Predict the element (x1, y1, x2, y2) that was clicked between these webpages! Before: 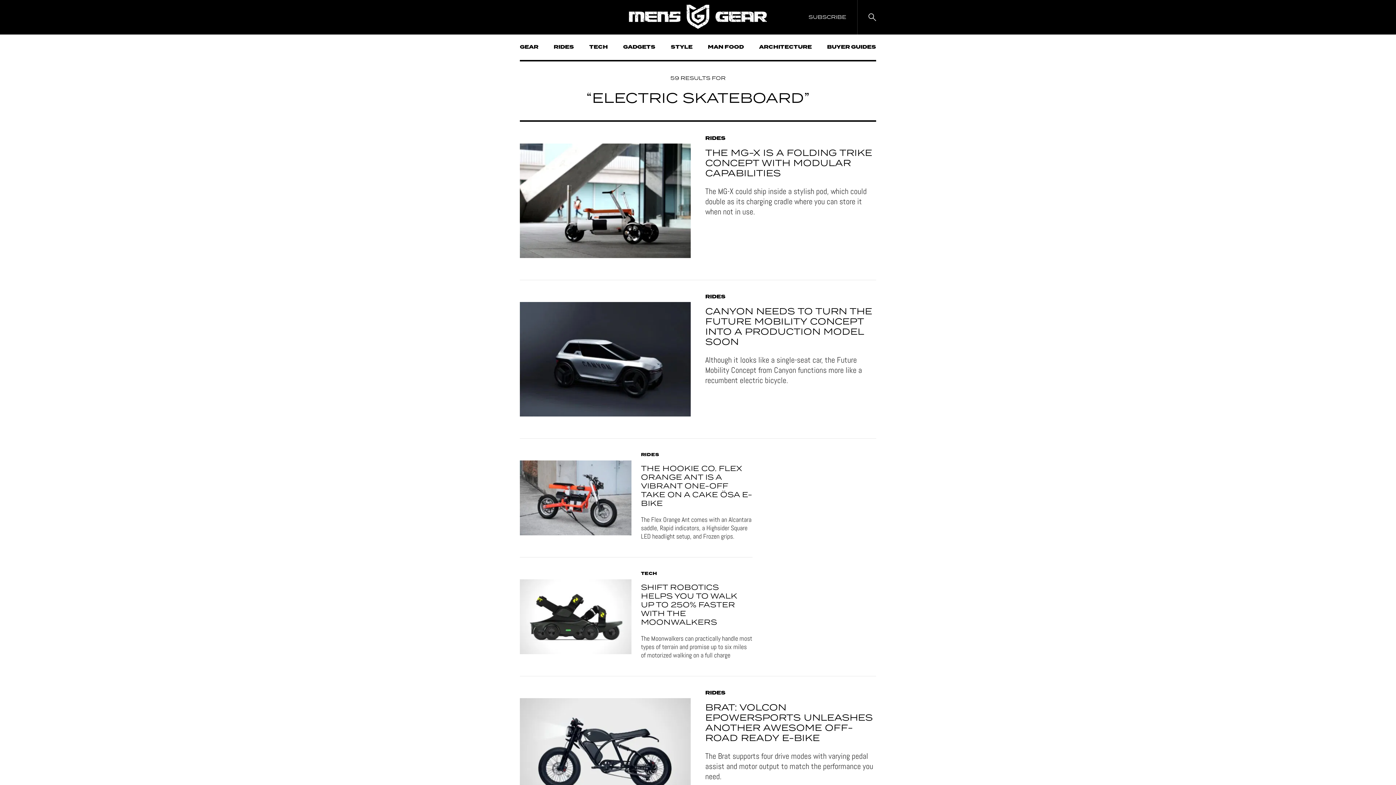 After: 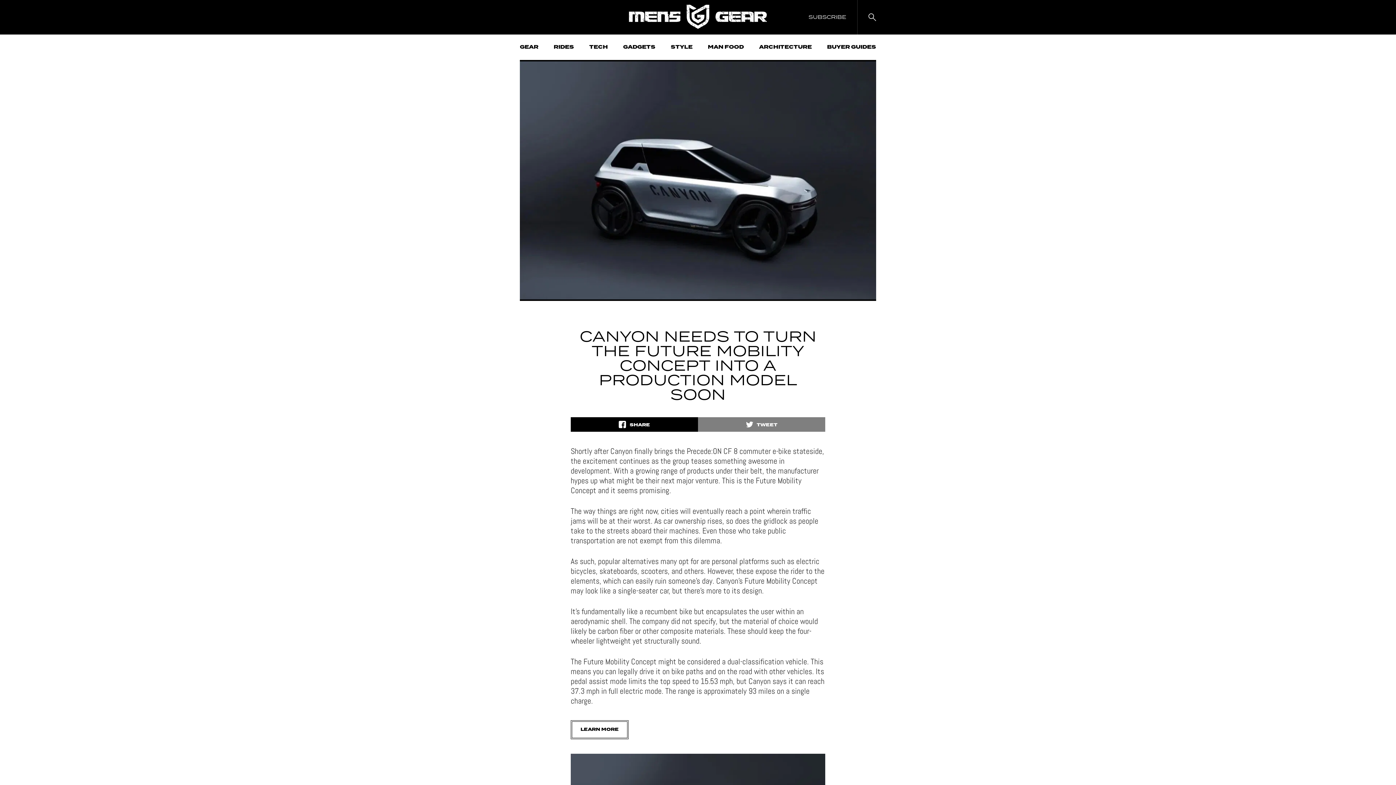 Action: bbox: (705, 305, 872, 349) label: CANYON NEEDS TO TURN THE FUTURE MOBILITY CONCEPT INTO A PRODUCTION MODEL SOON